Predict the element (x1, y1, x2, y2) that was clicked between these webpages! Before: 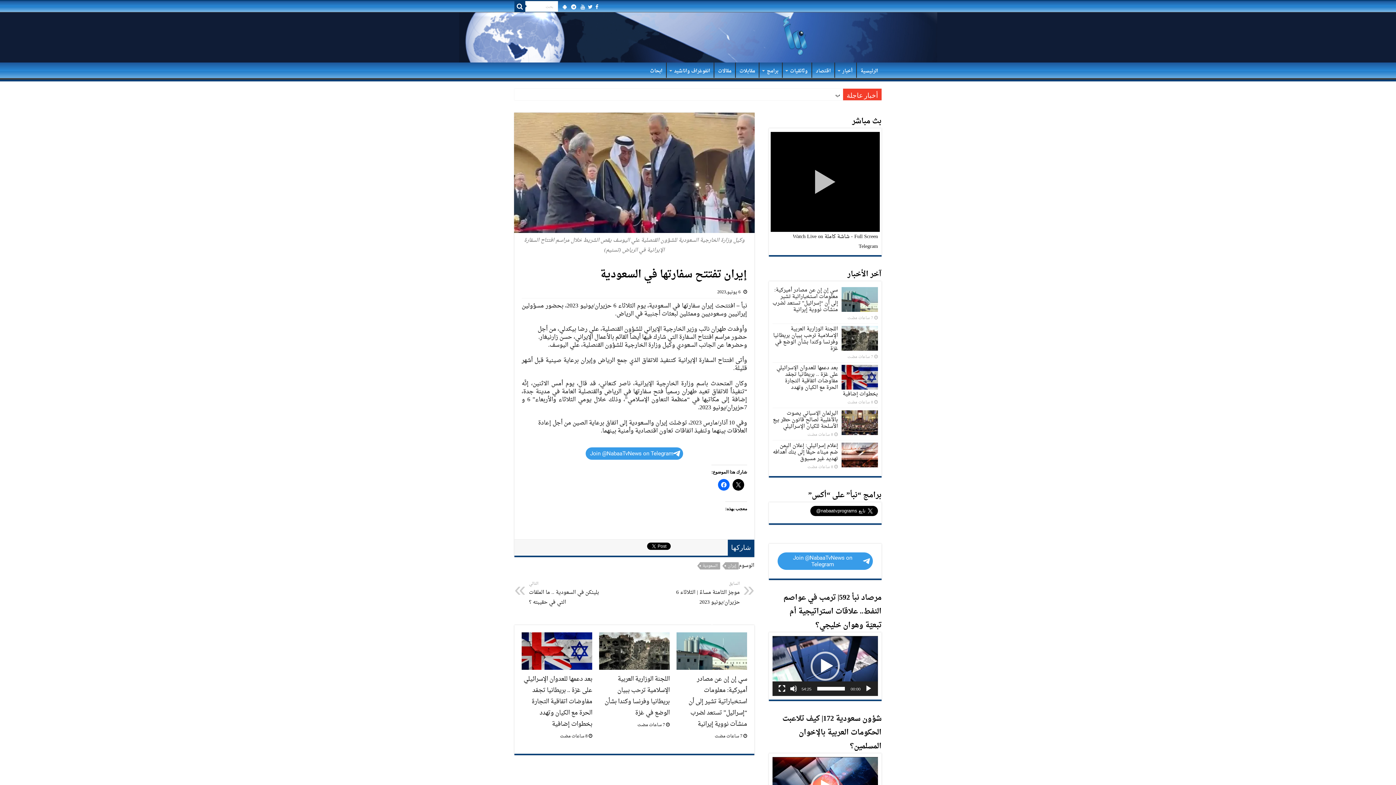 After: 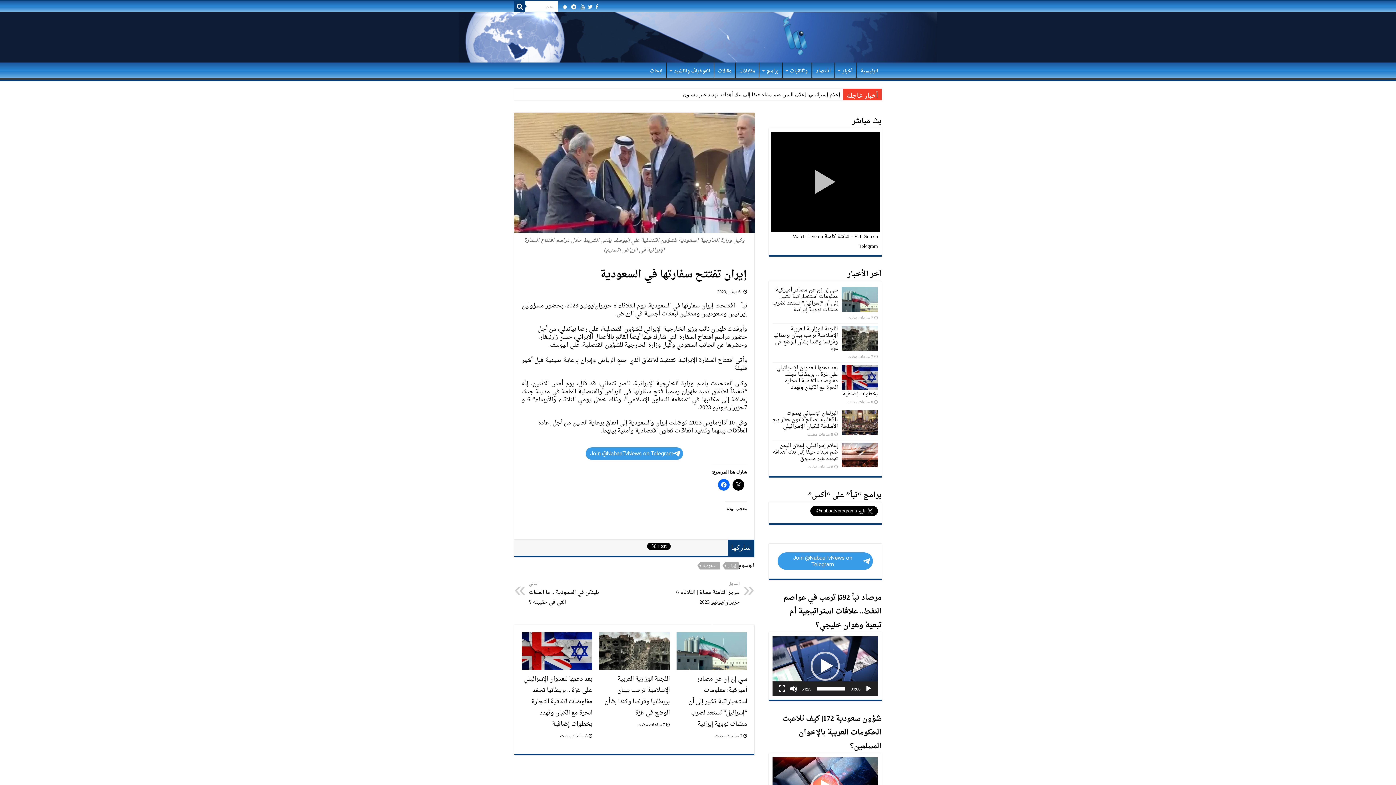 Action: bbox: (587, 2, 593, 12)